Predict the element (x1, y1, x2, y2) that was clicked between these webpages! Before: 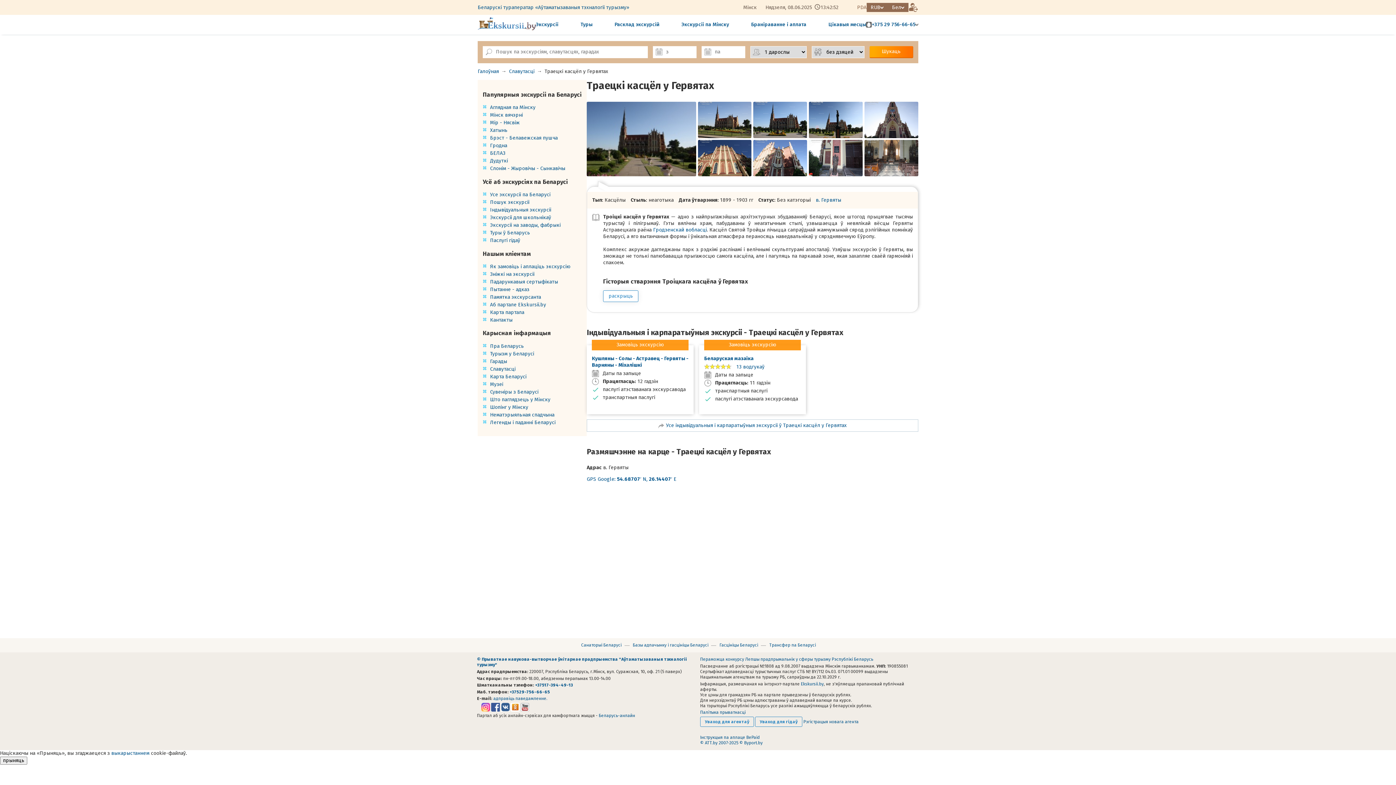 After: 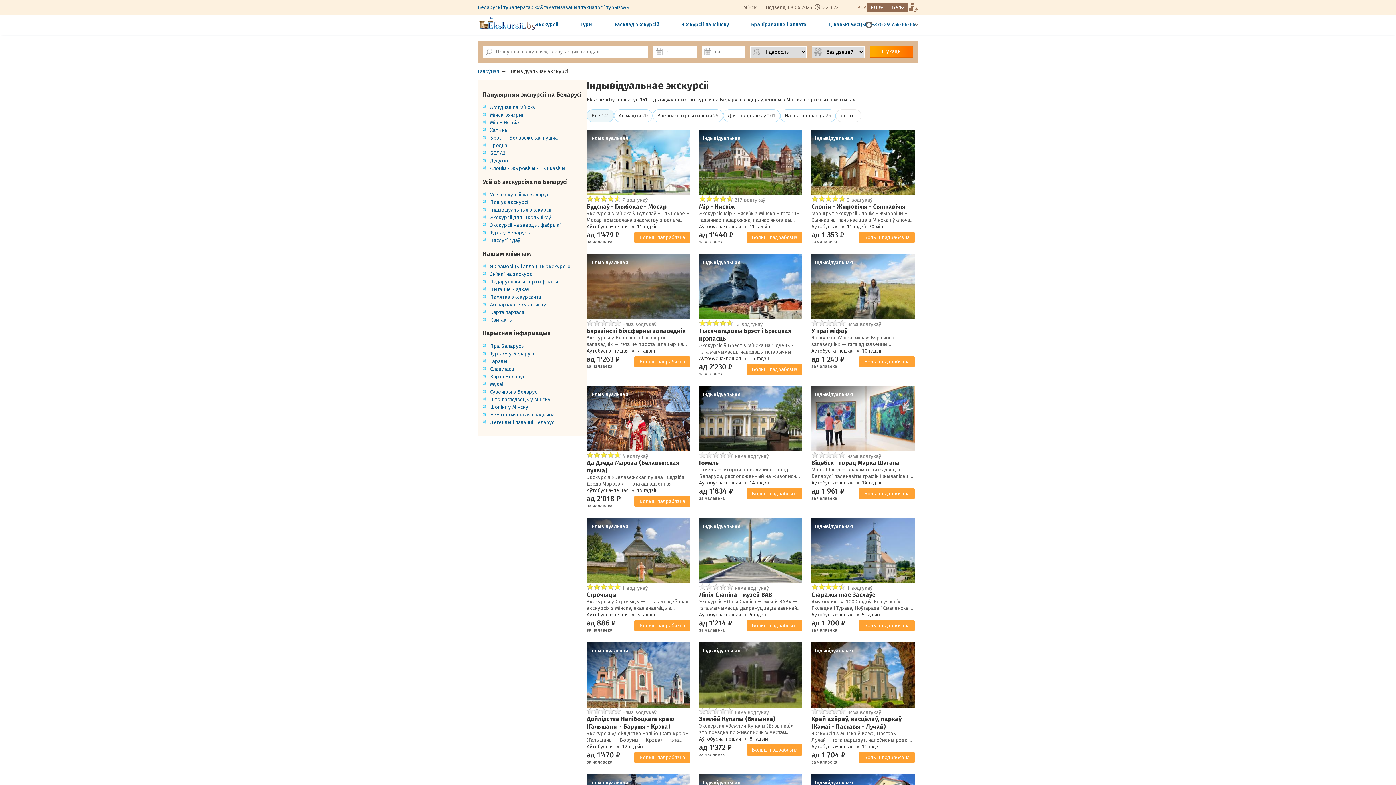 Action: bbox: (490, 206, 551, 213) label: Індывідуальныя экскурсіі